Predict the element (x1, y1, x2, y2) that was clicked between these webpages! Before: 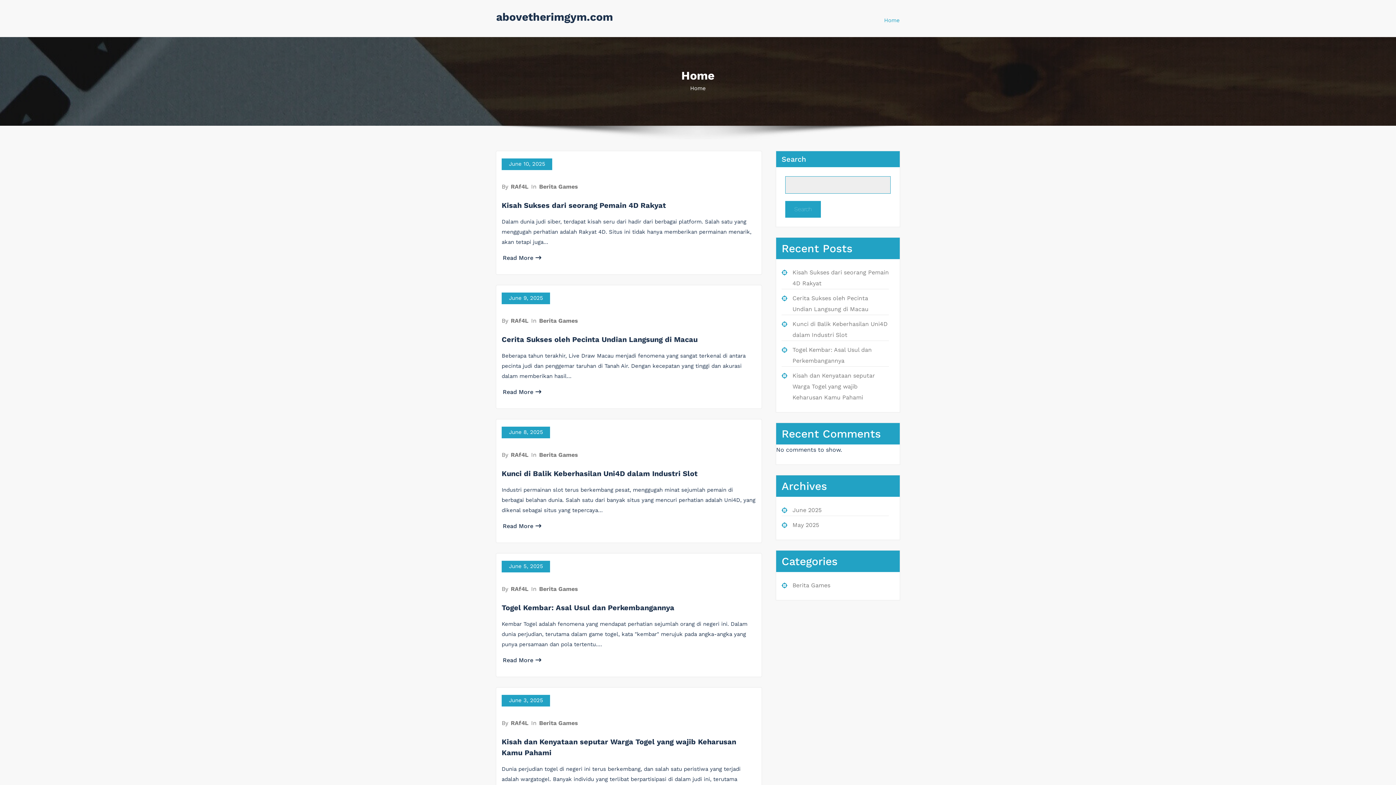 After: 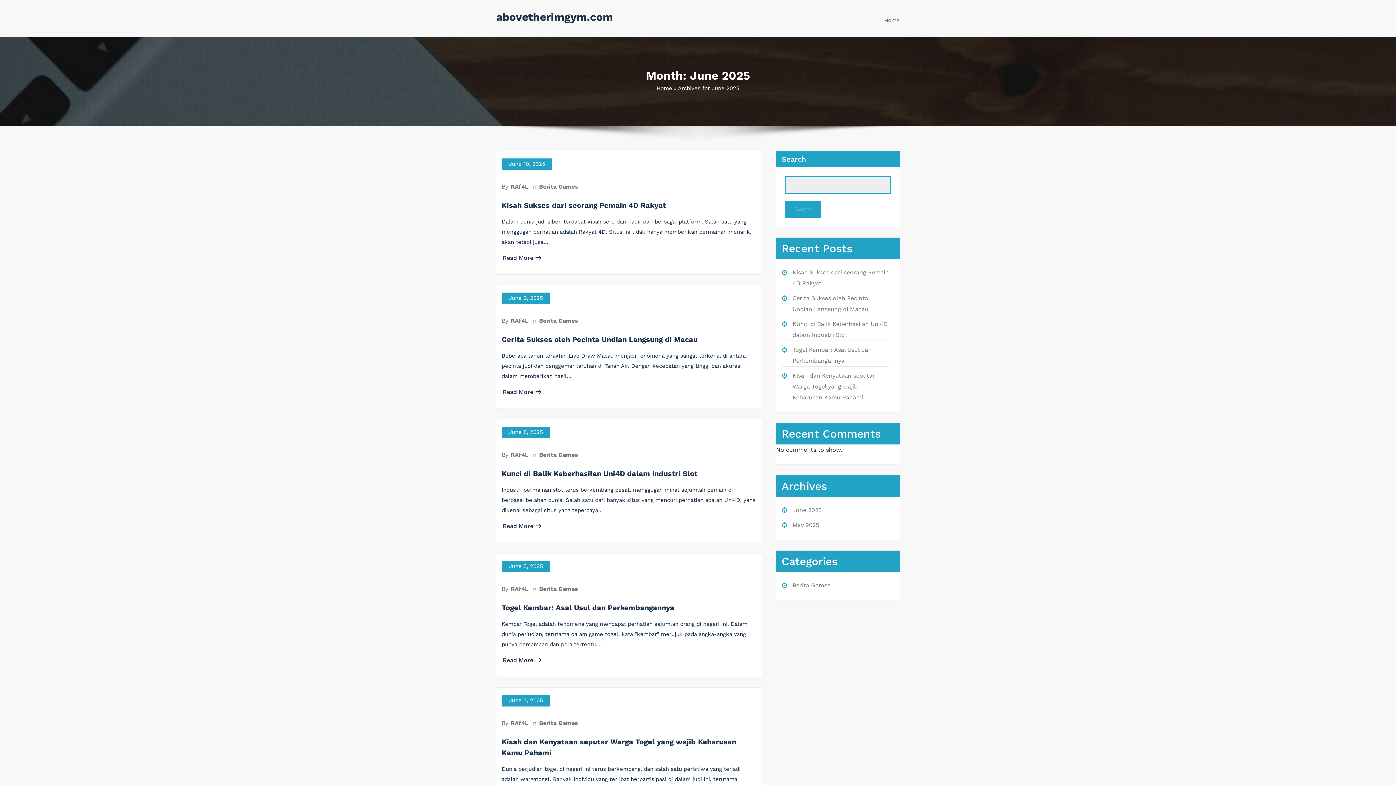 Action: bbox: (501, 561, 550, 572) label: June 5, 2025